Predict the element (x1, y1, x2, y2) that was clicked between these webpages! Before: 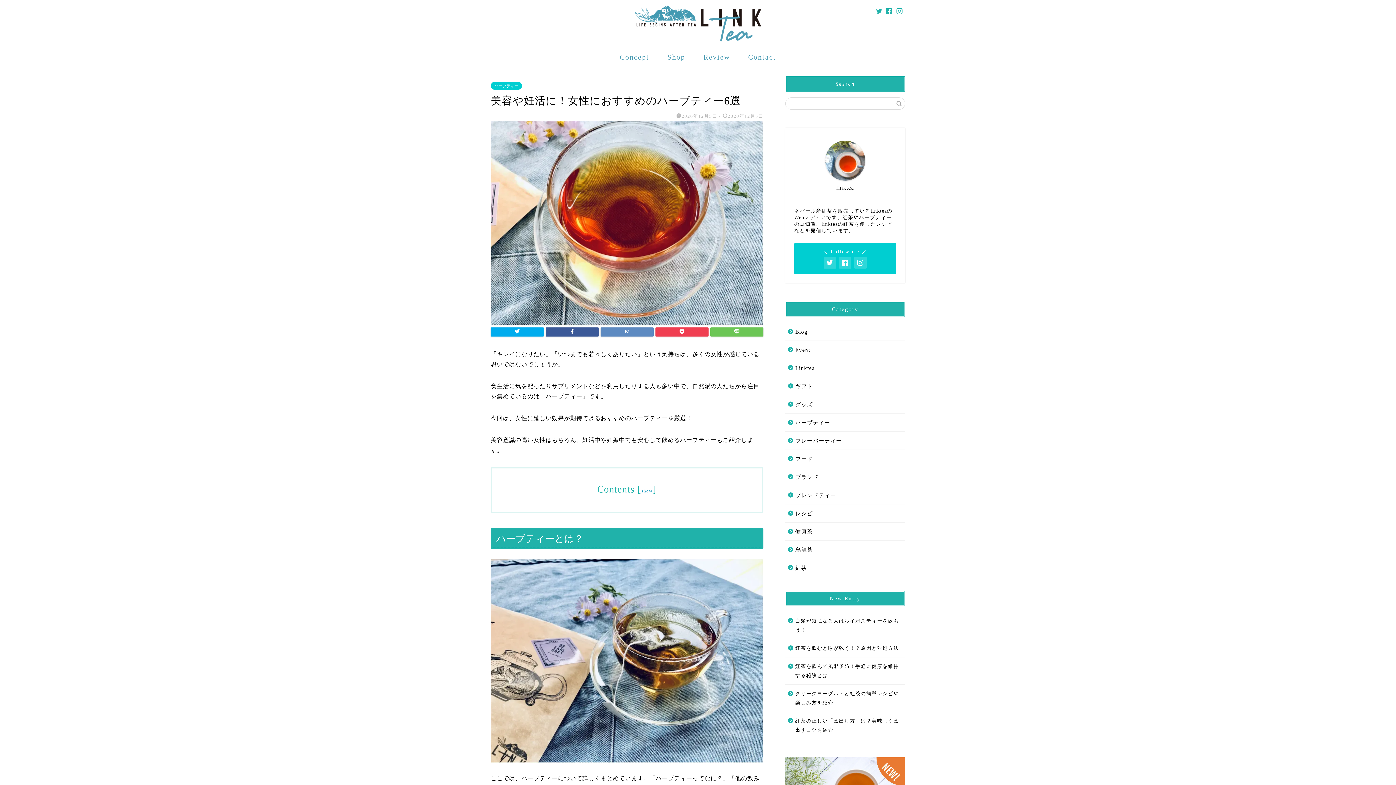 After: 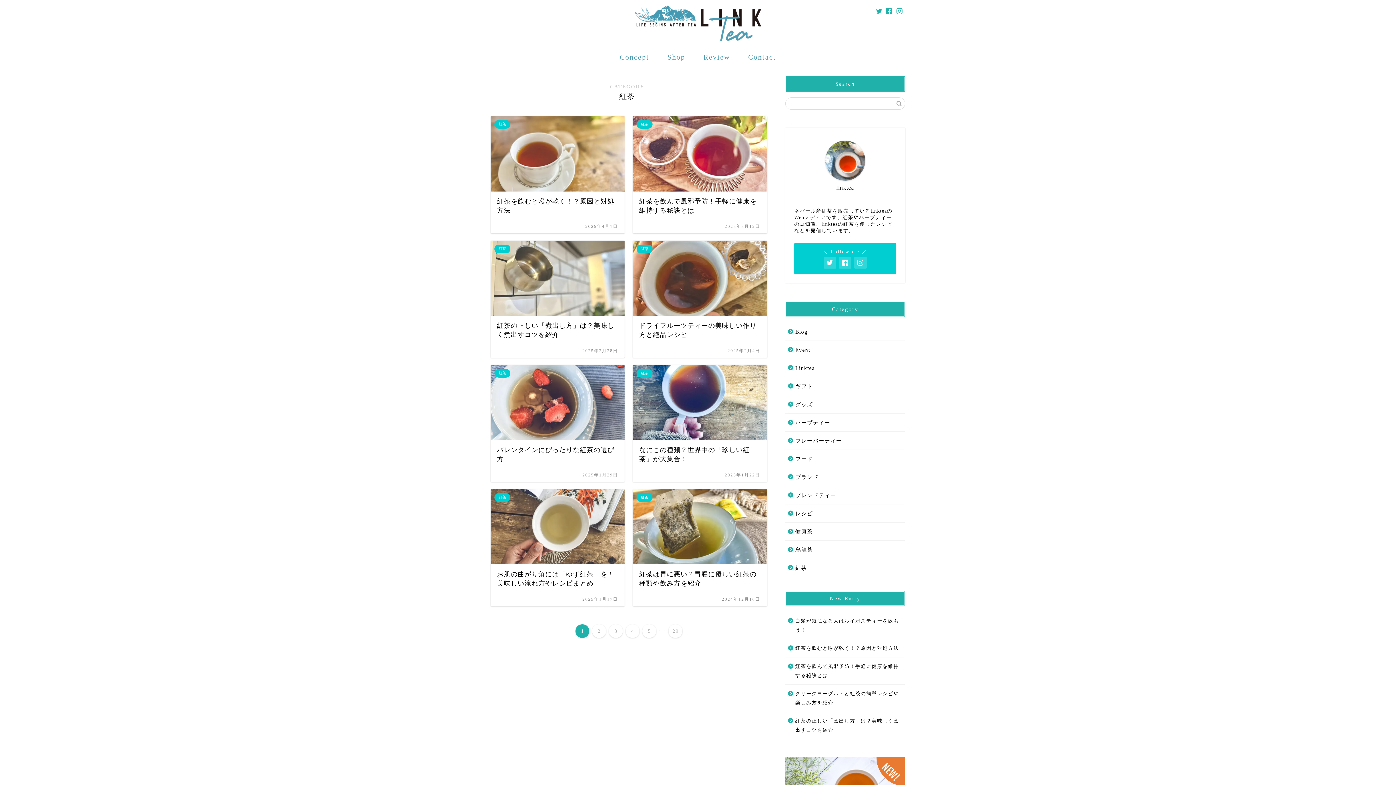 Action: label: 紅茶 bbox: (785, 559, 904, 572)